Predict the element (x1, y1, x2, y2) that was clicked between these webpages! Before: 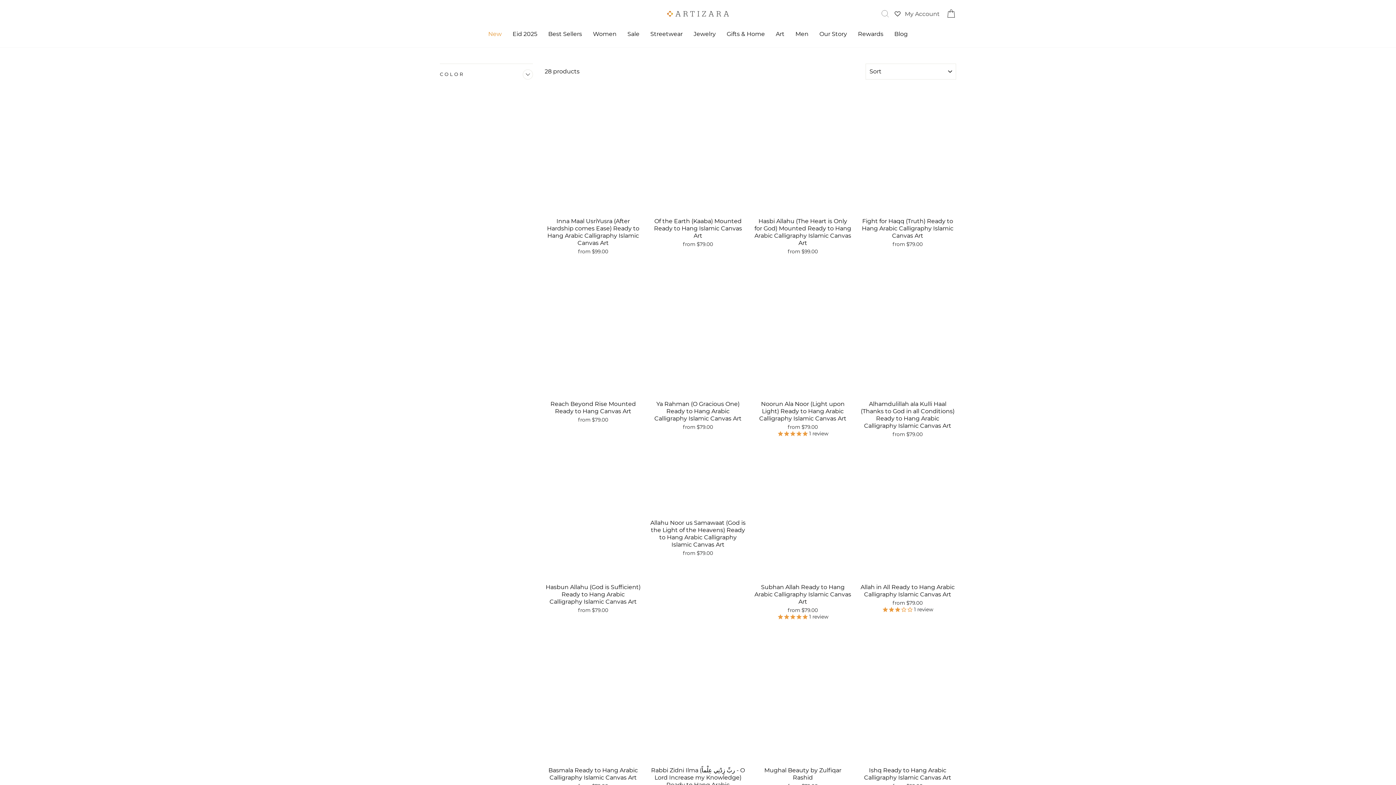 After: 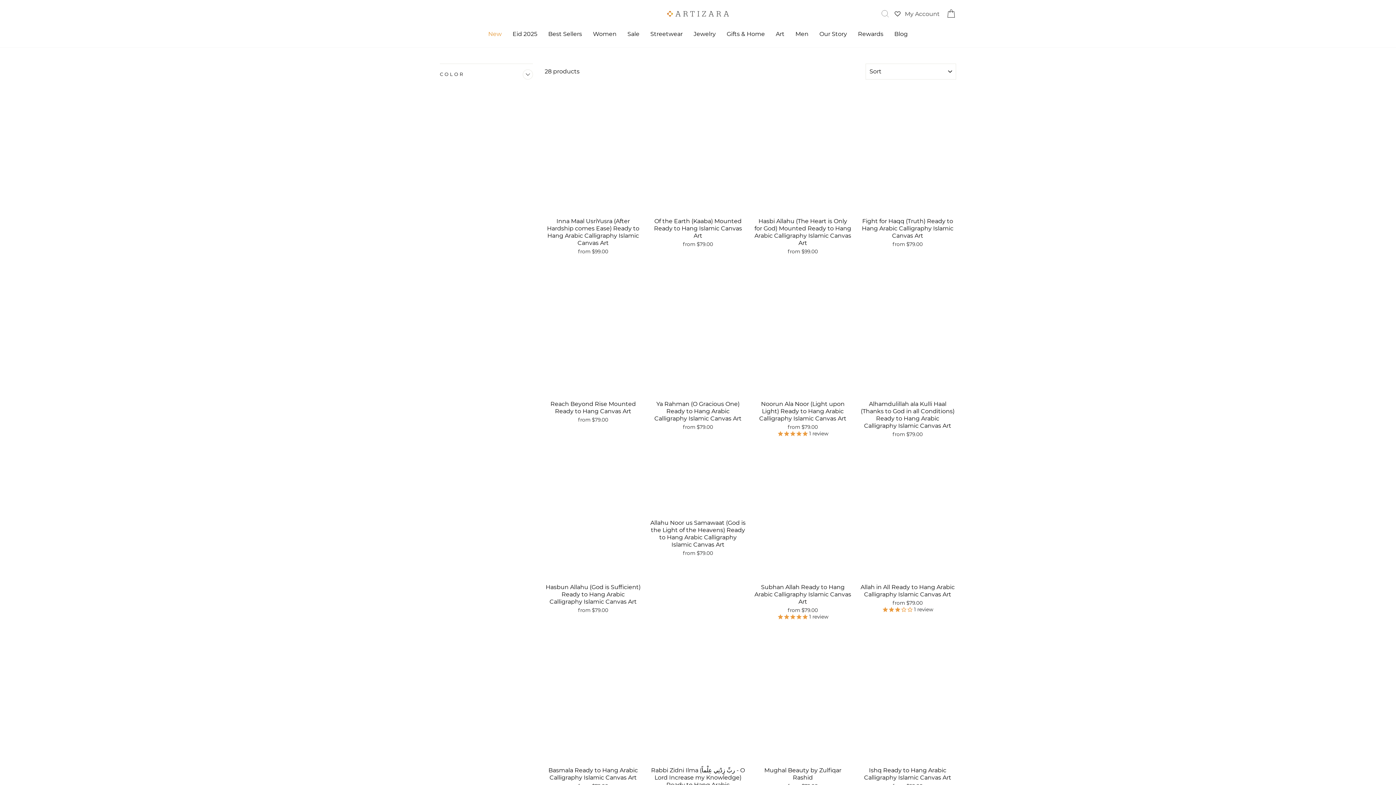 Action: bbox: (440, 65, 533, 82) label: COLOR